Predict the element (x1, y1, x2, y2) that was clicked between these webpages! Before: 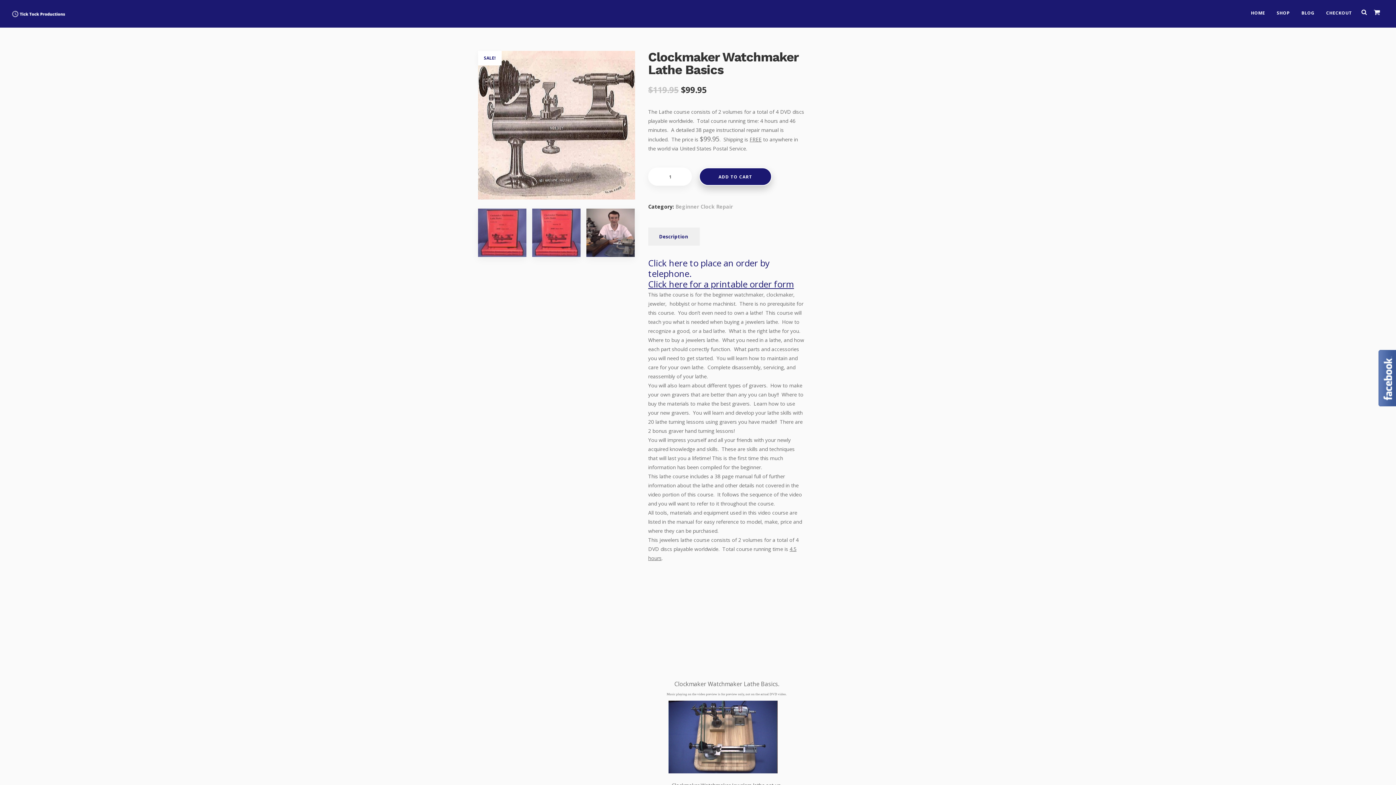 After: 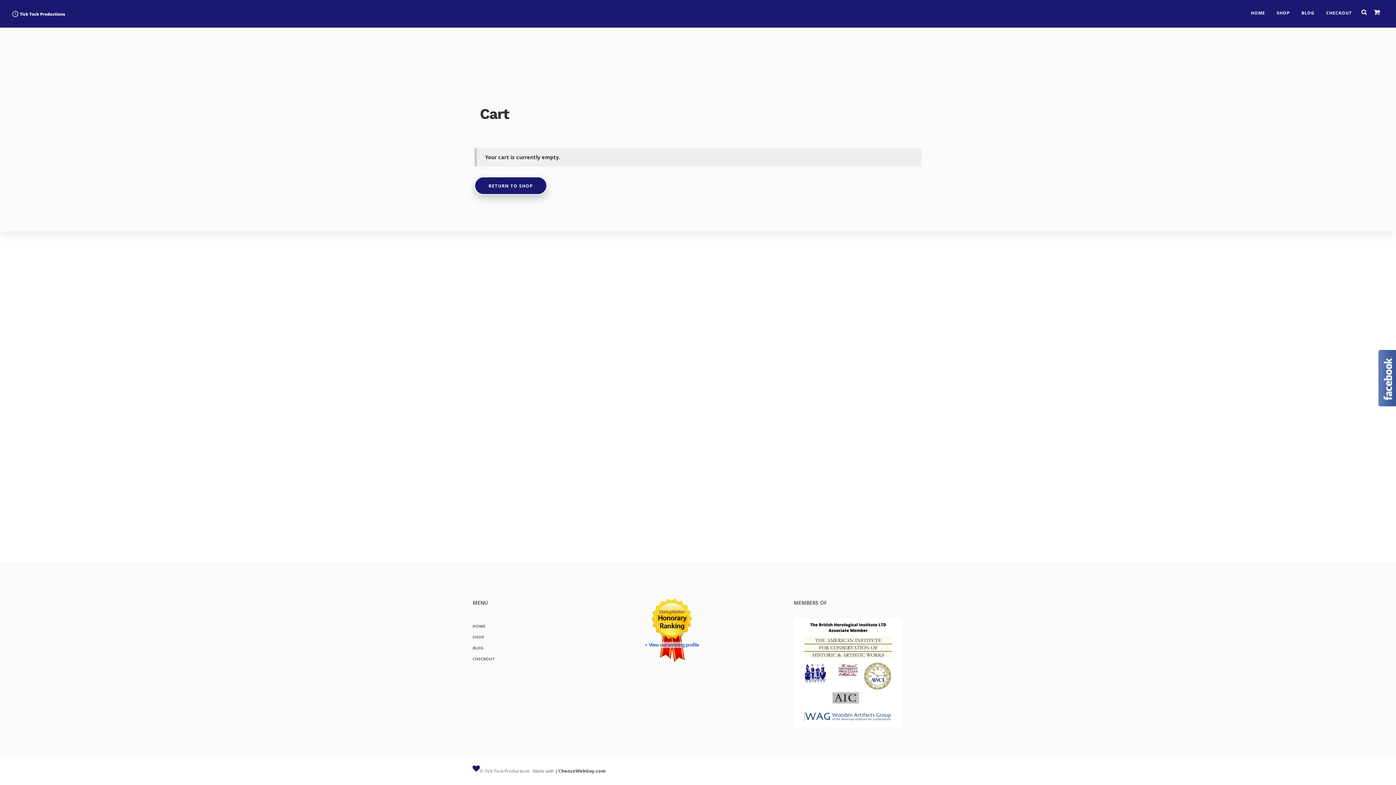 Action: label: CHECKOUT bbox: (1320, 0, 1358, 25)